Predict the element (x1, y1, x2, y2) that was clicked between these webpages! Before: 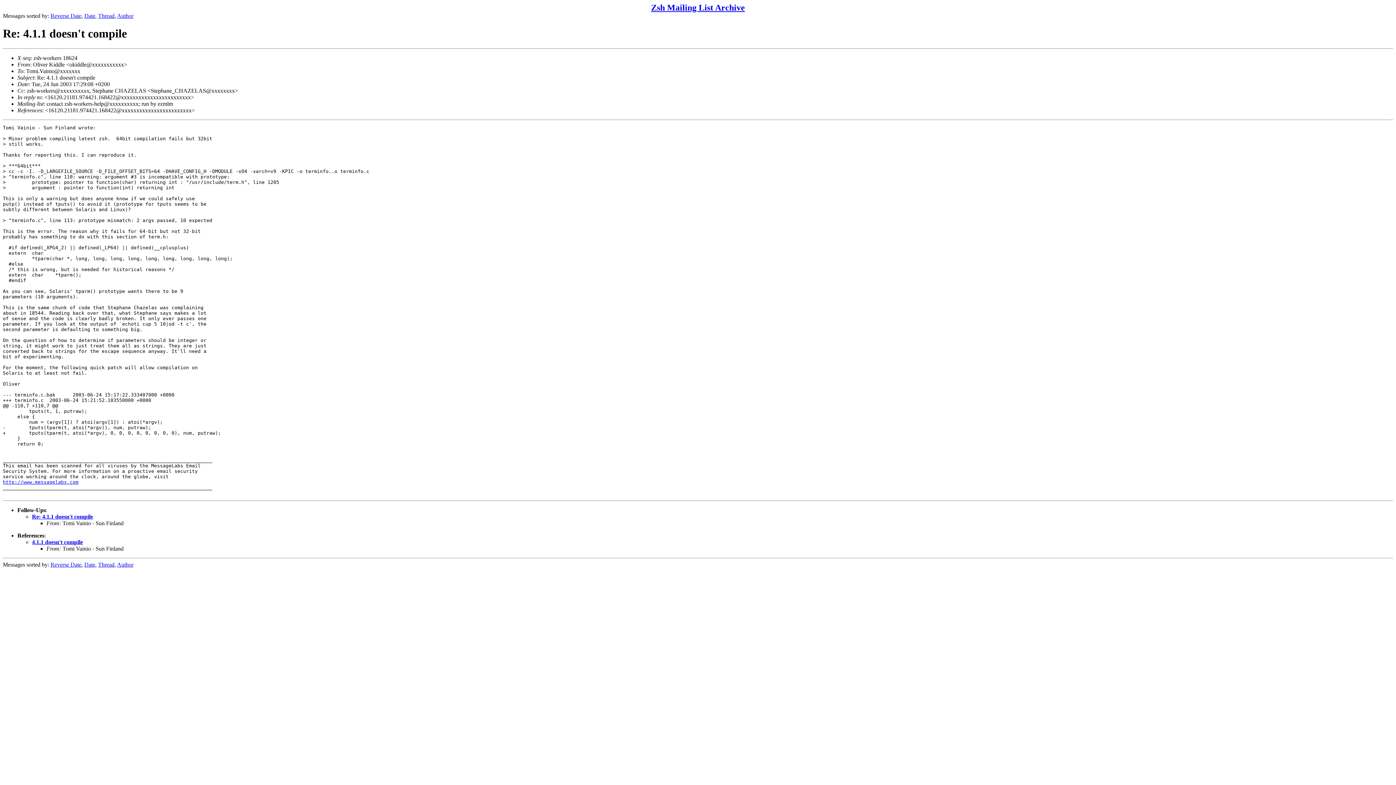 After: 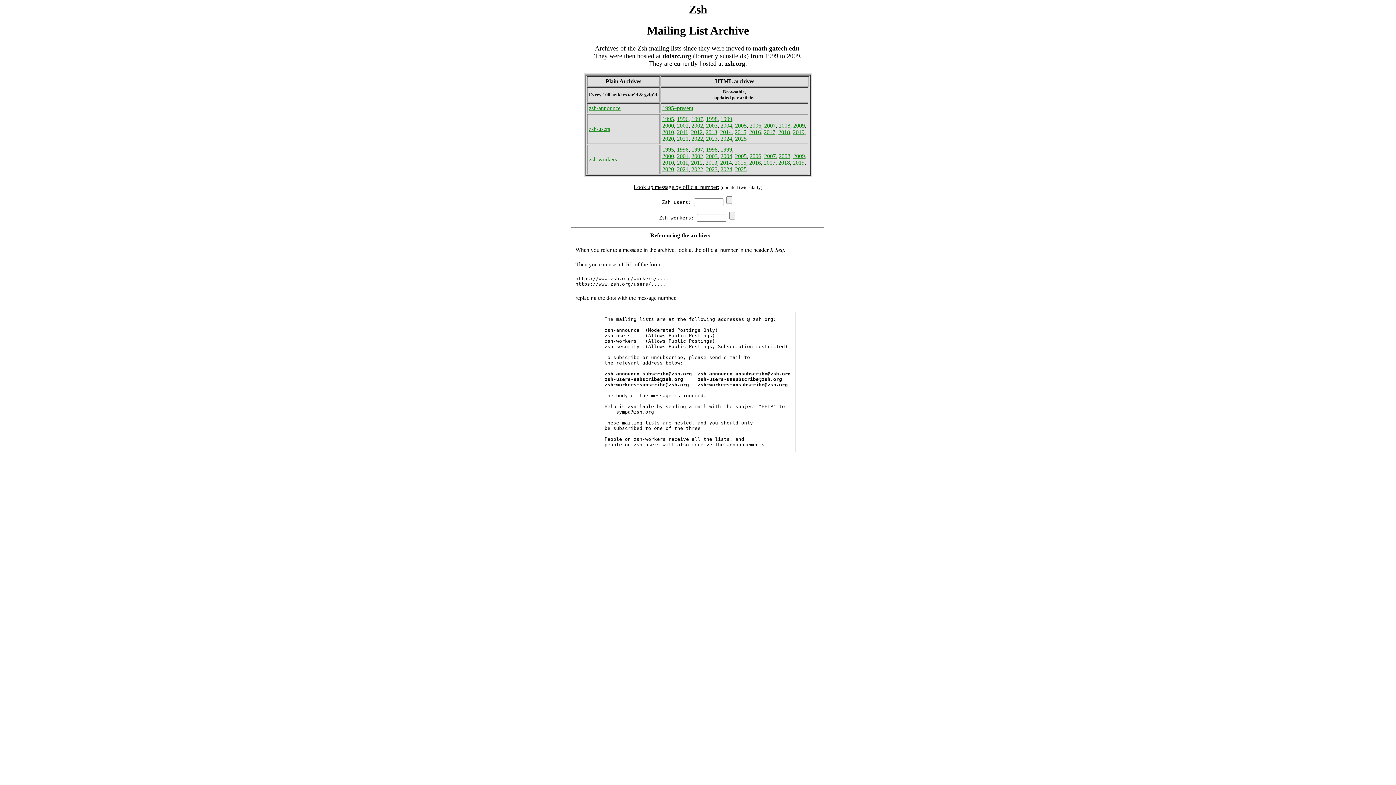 Action: bbox: (651, 2, 745, 12) label: Zsh Mailing List Archive